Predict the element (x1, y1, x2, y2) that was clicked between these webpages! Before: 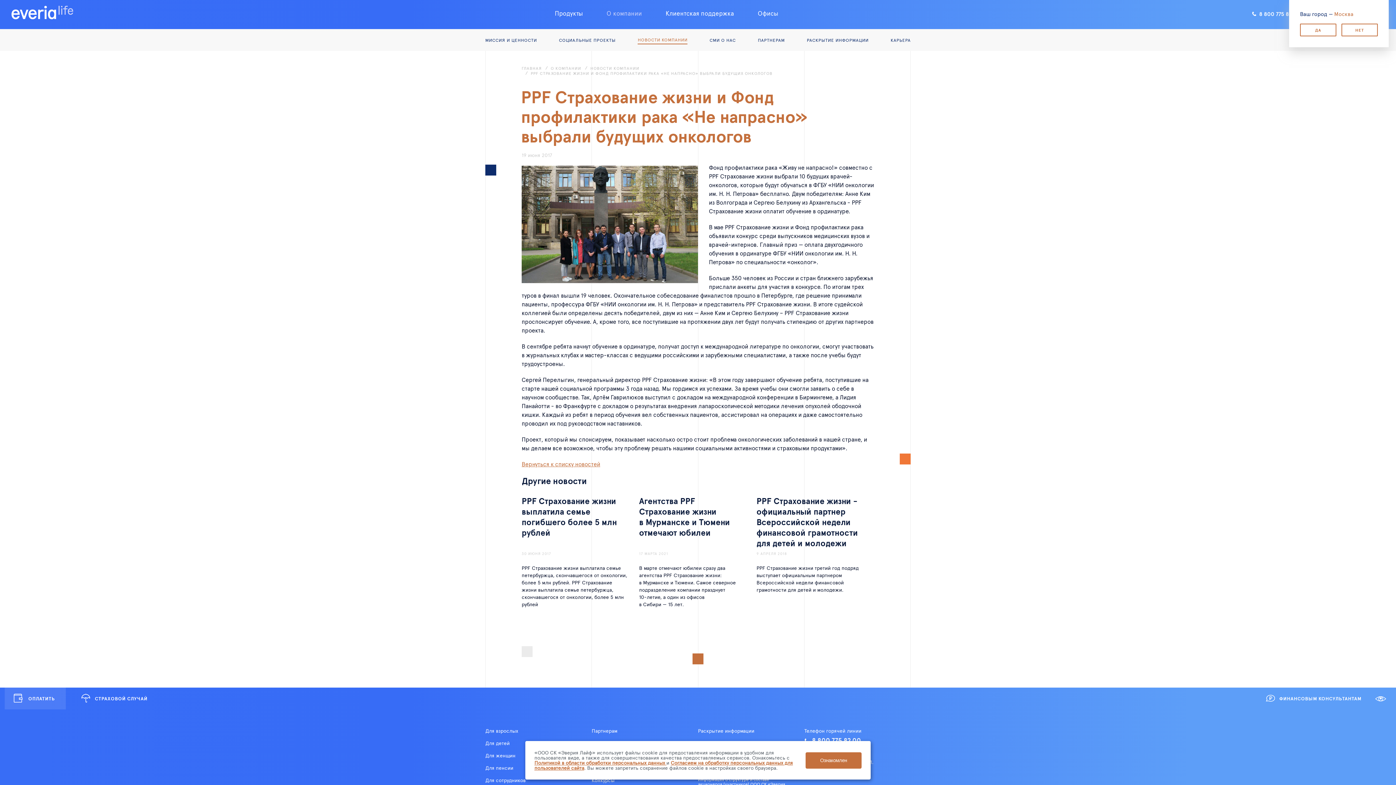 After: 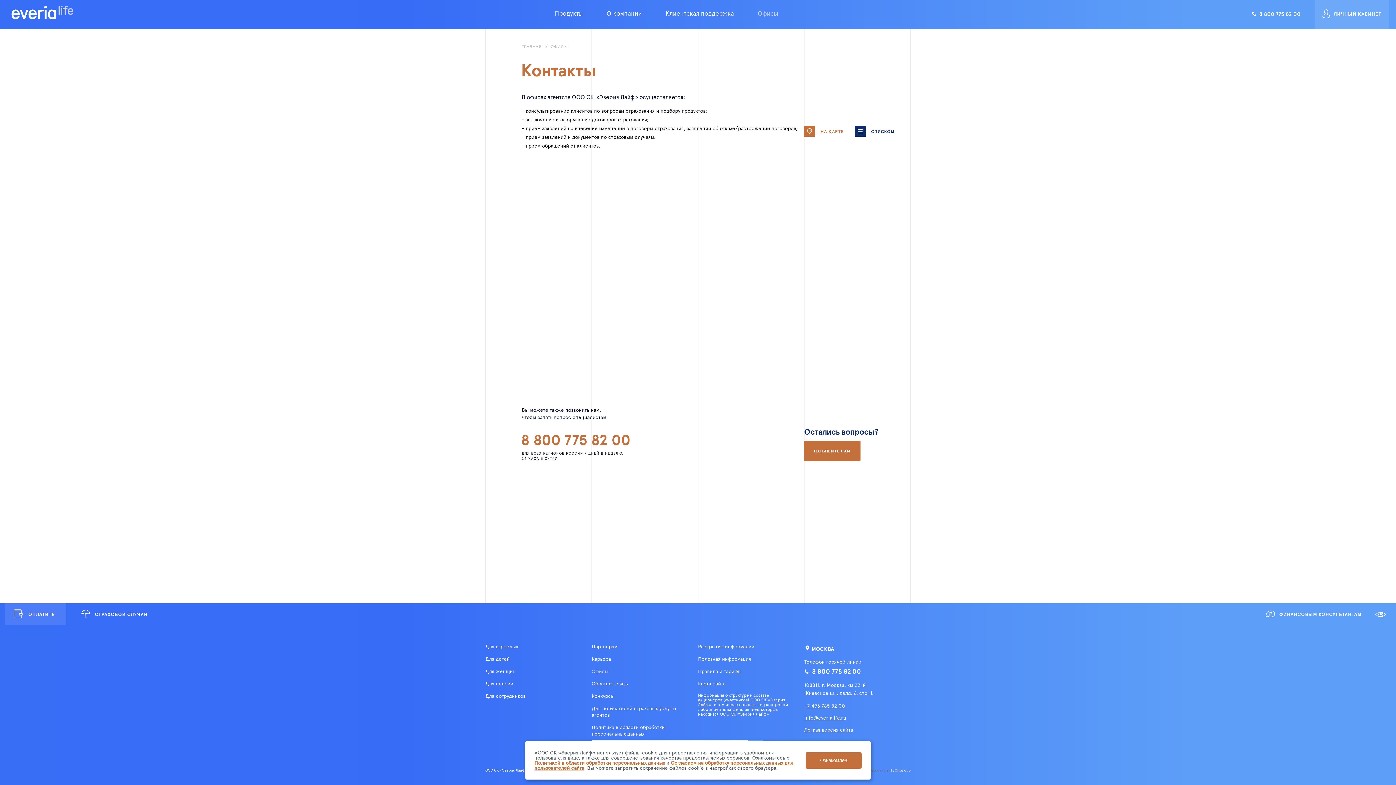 Action: label: Офисы bbox: (757, 10, 778, 16)